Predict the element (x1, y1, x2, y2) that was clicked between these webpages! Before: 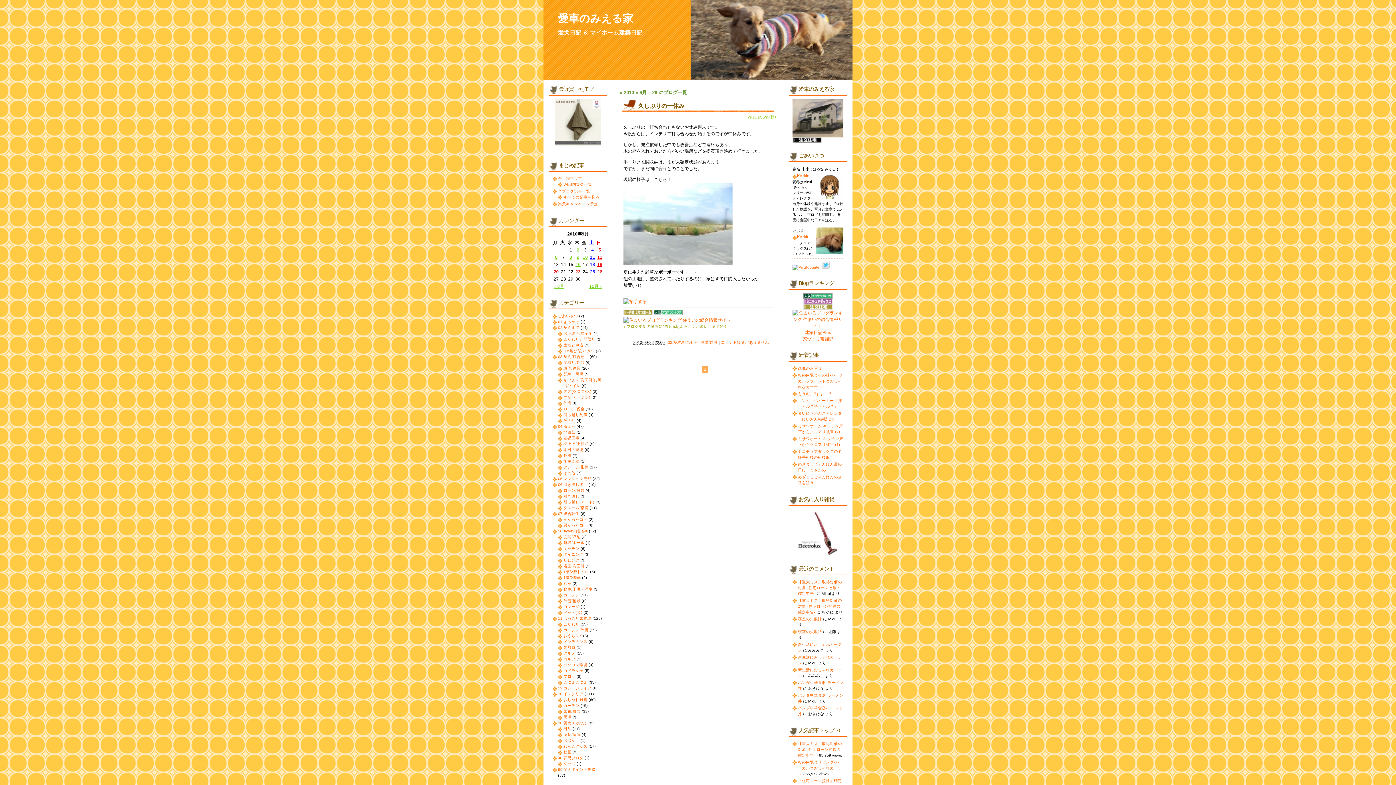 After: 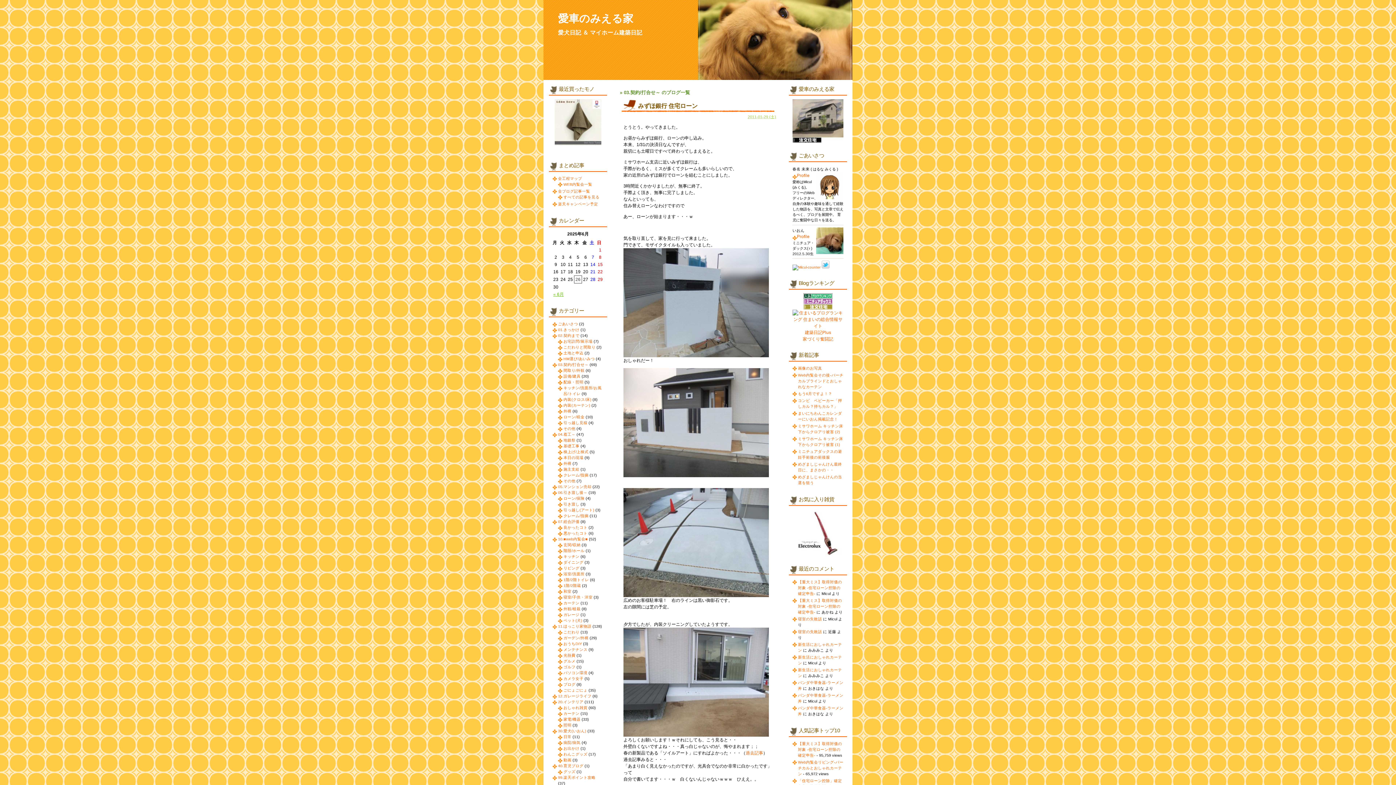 Action: label: 03.契約/打合せ～ bbox: (668, 340, 698, 344)